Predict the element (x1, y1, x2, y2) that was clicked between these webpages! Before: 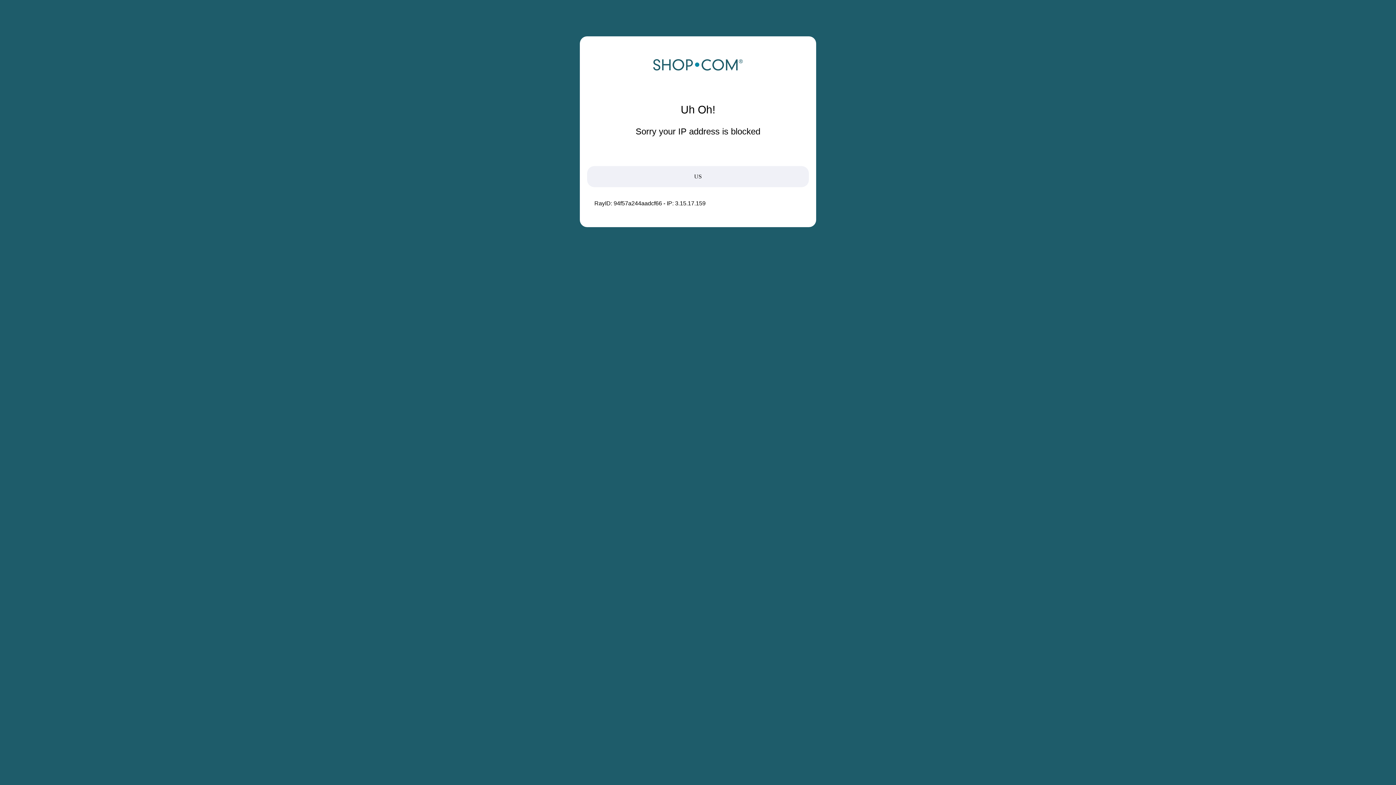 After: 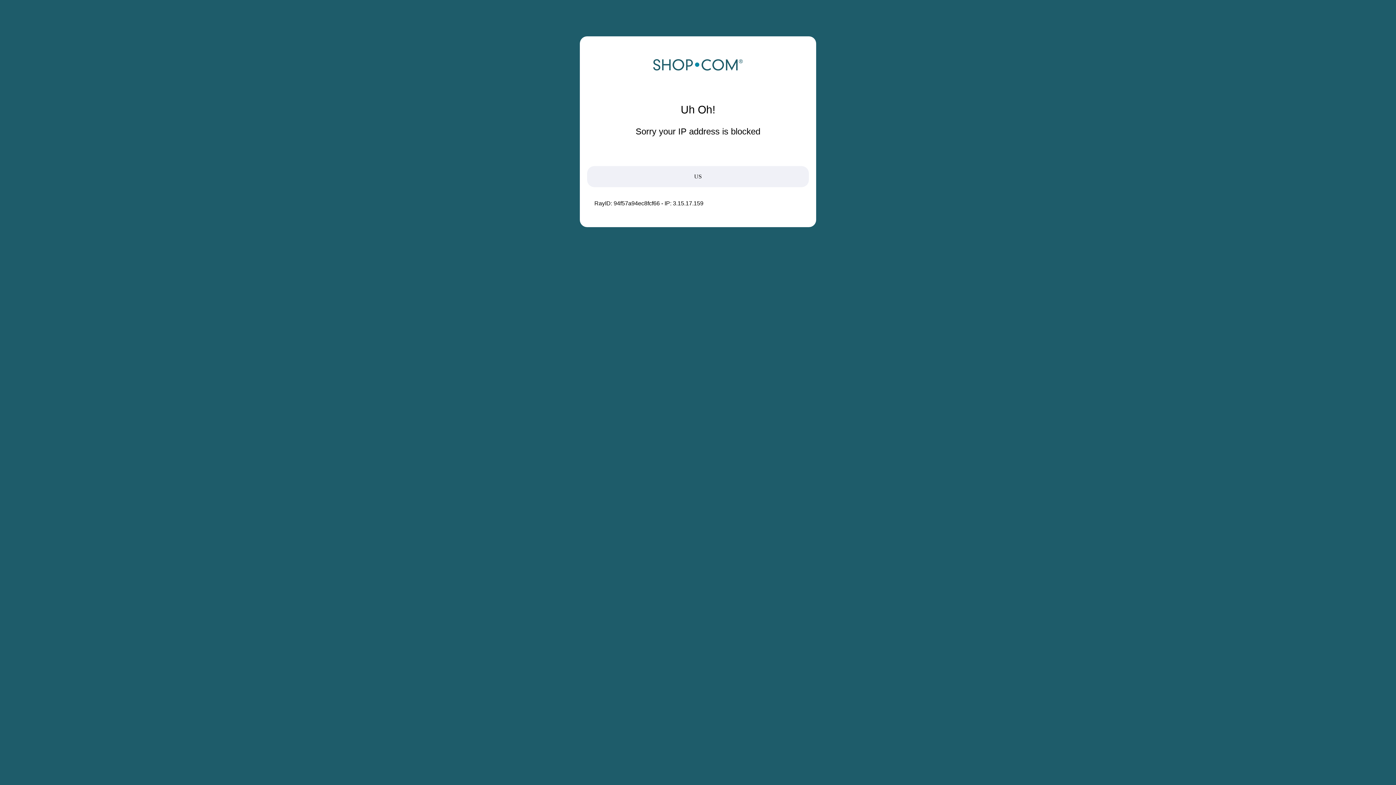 Action: bbox: (652, 68, 743, 74)